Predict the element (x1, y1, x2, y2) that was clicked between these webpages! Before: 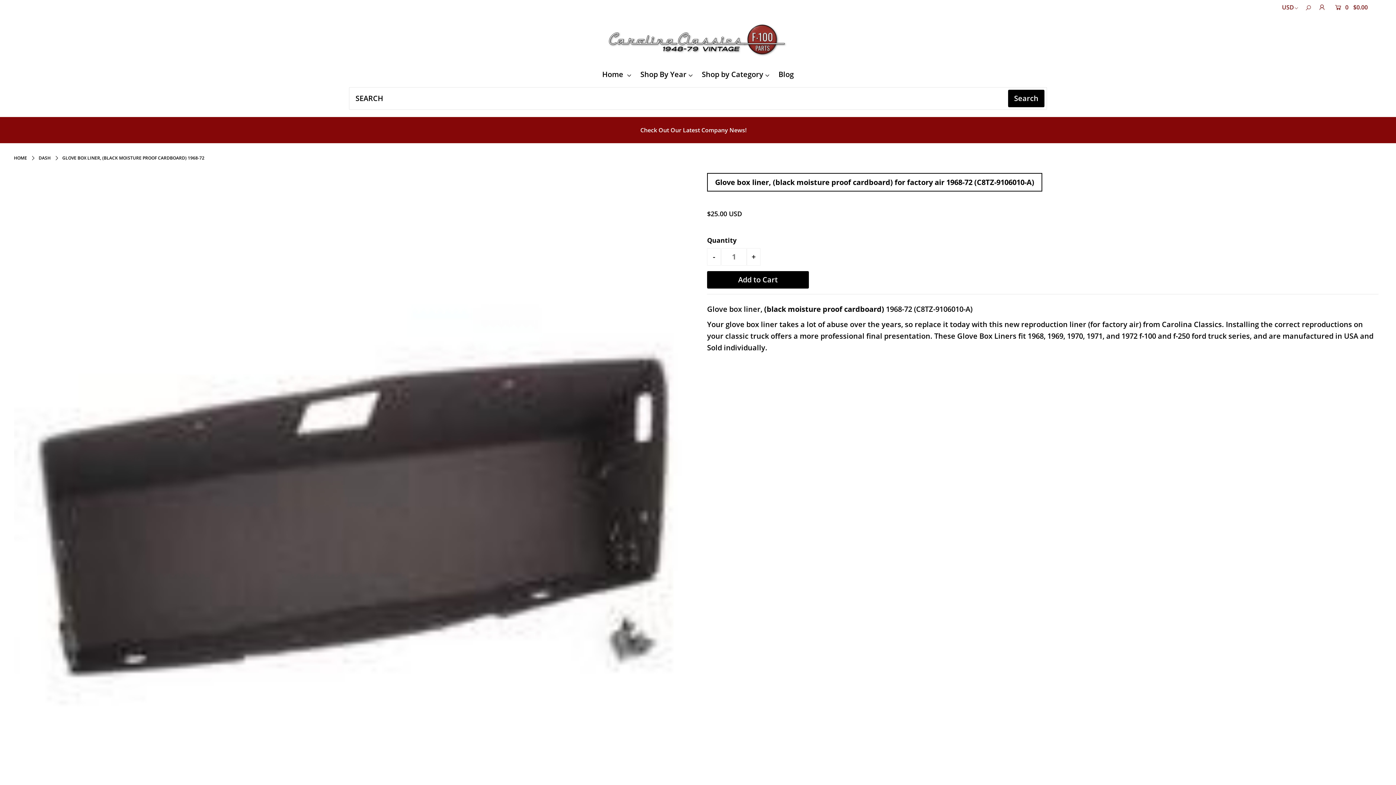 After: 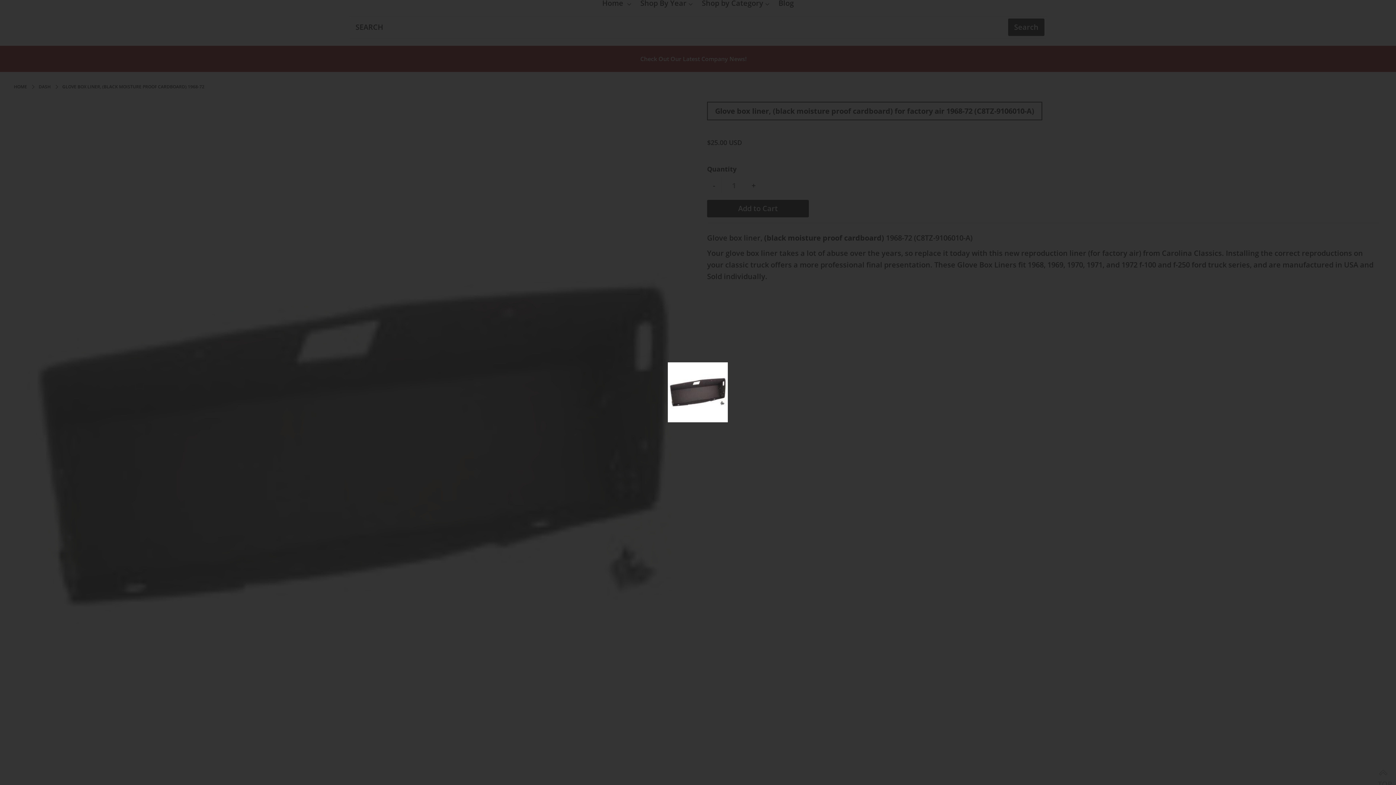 Action: bbox: (14, 178, 692, 857)